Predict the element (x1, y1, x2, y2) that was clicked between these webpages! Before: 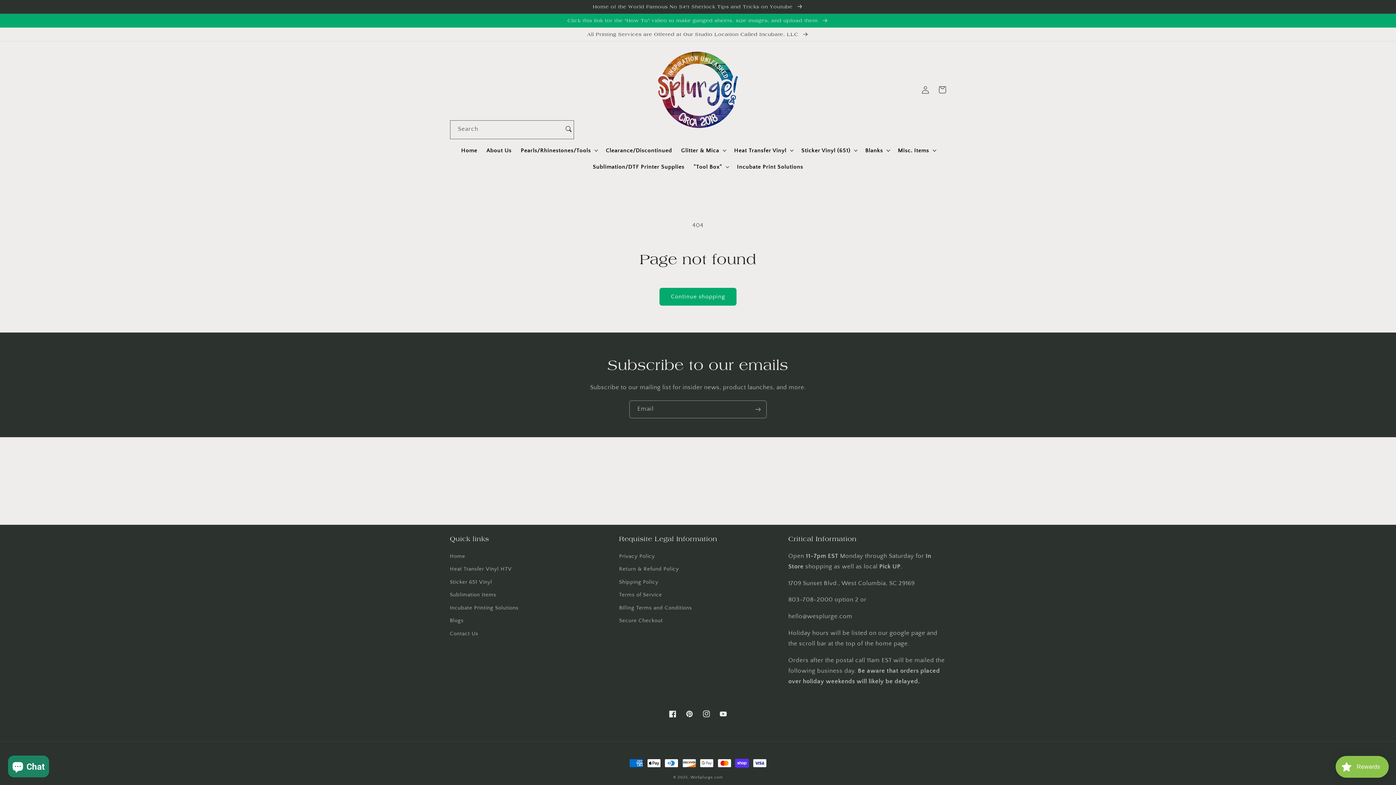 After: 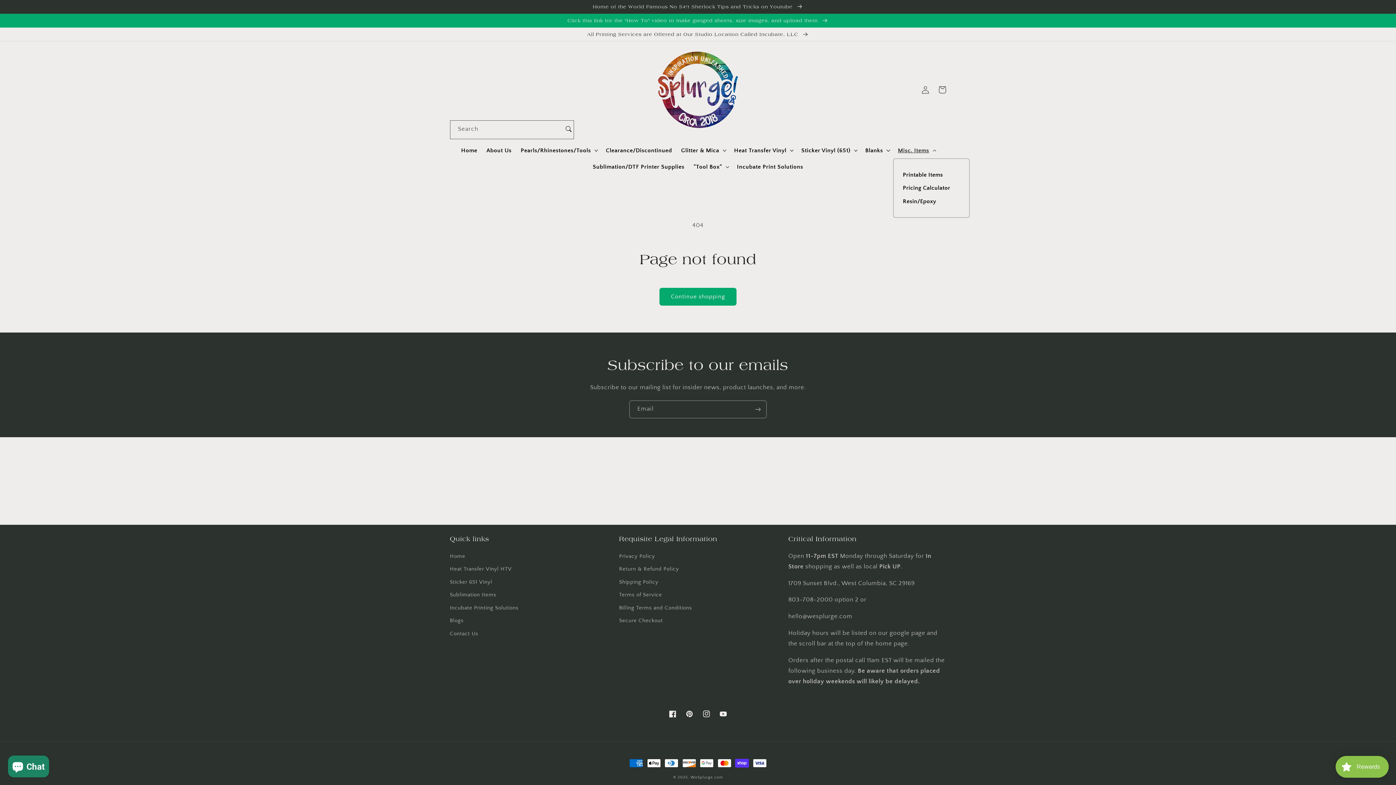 Action: label: Misc. Items bbox: (893, 142, 939, 158)